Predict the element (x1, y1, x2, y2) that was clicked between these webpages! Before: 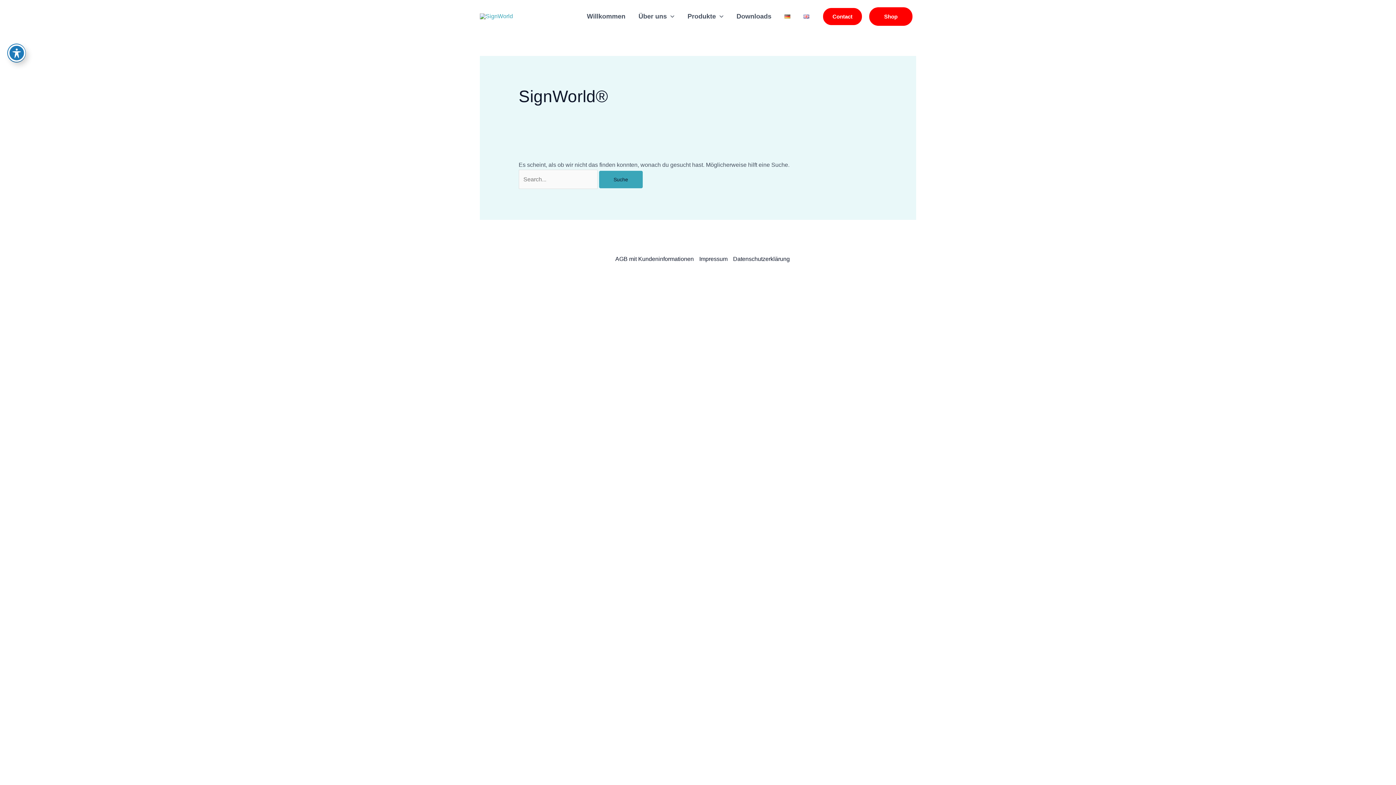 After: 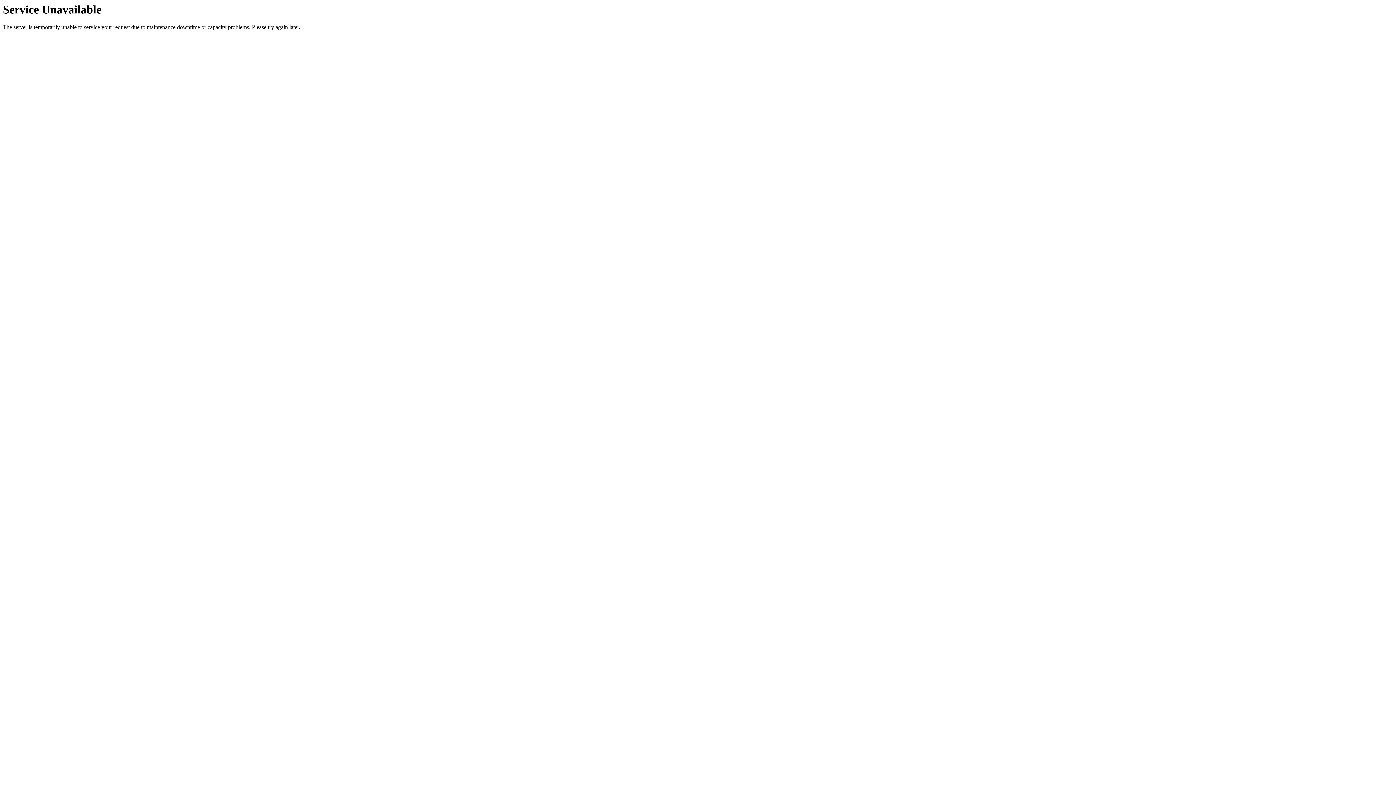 Action: label: Impressum bbox: (699, 254, 733, 264)